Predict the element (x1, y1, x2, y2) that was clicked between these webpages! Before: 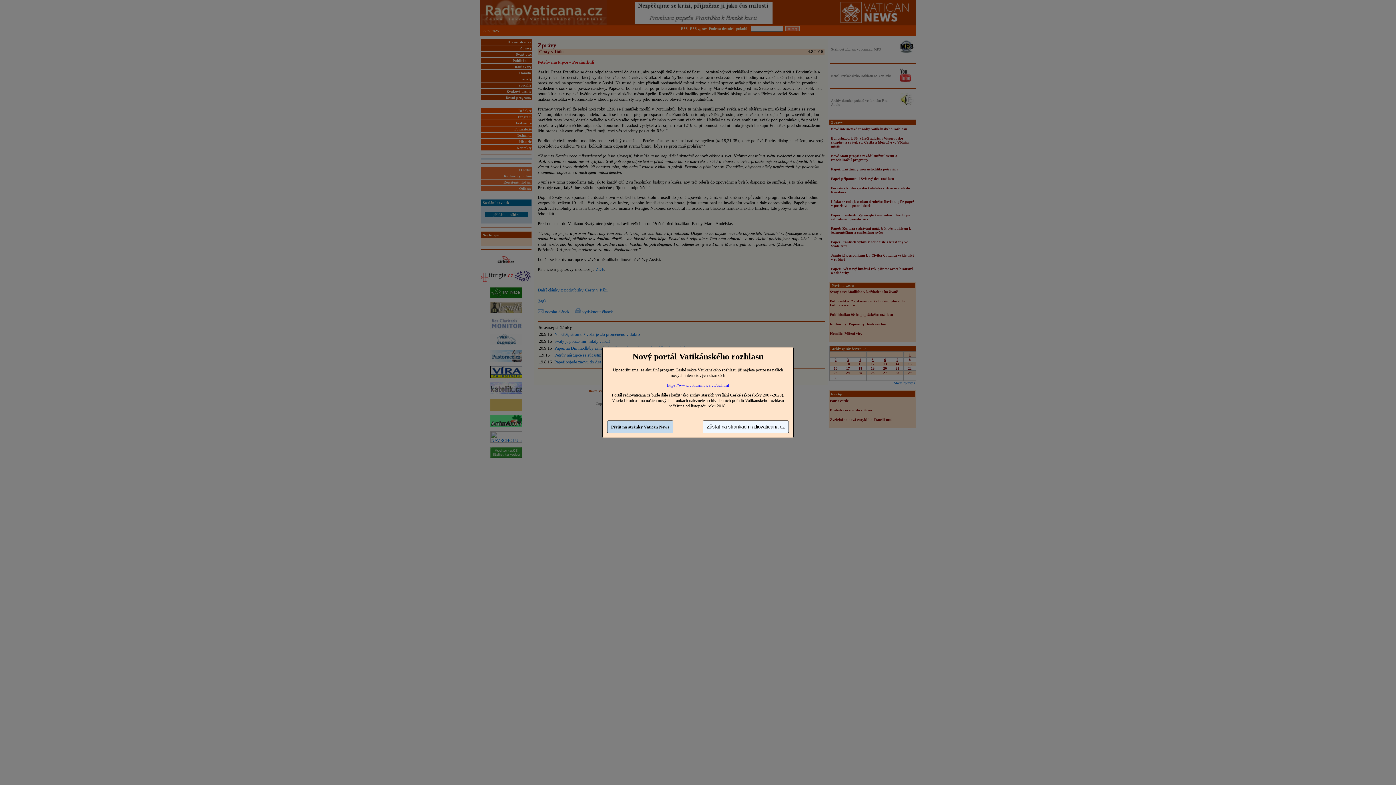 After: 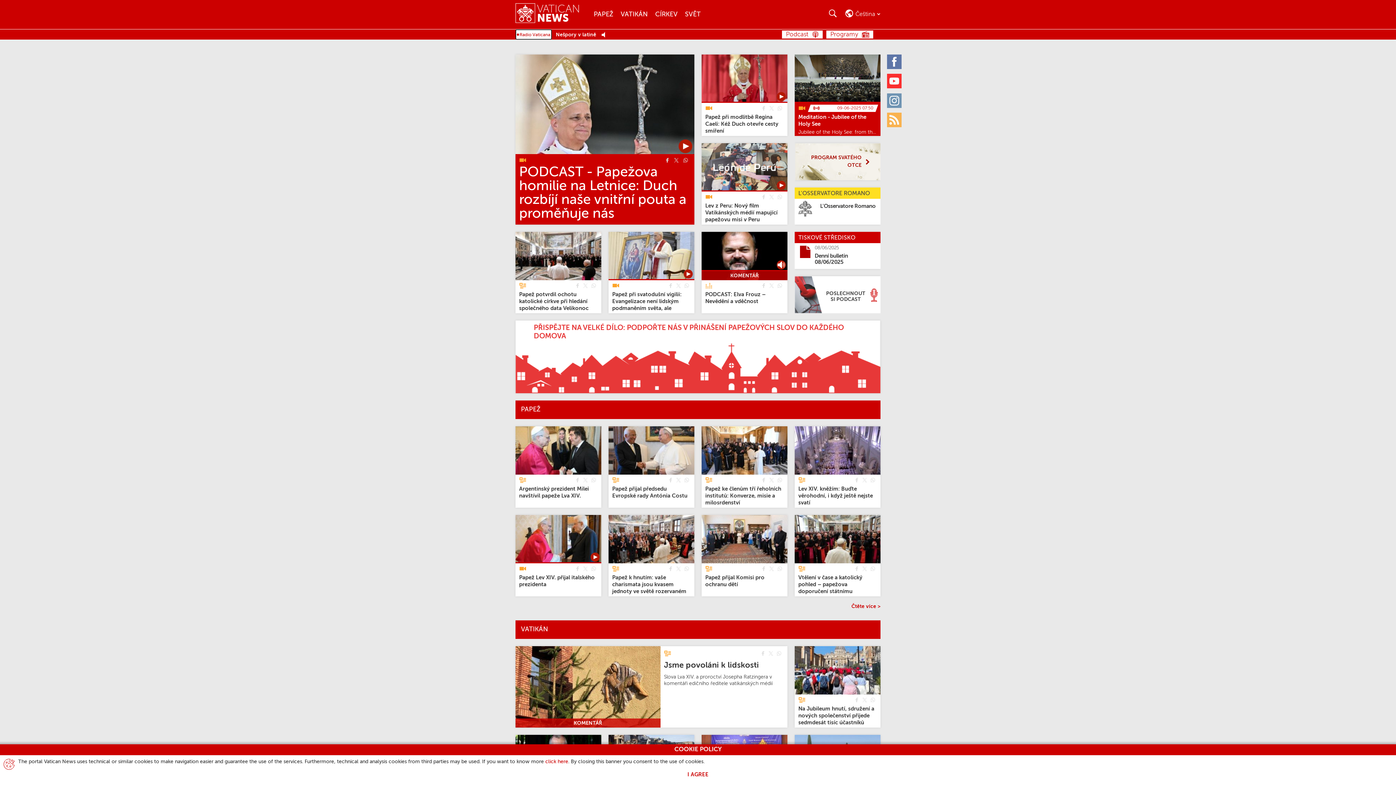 Action: label: https://www.vaticannews.va/cs.html bbox: (667, 382, 729, 388)